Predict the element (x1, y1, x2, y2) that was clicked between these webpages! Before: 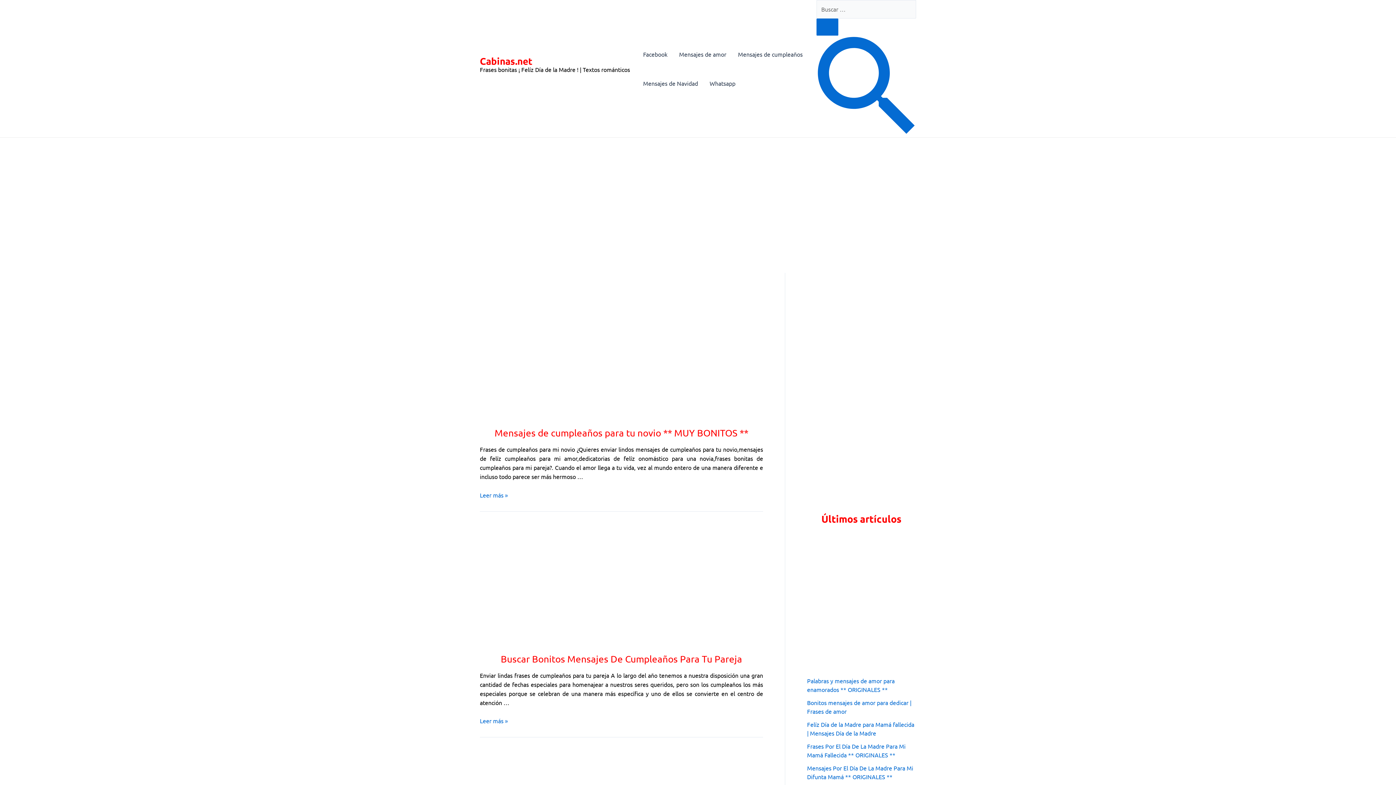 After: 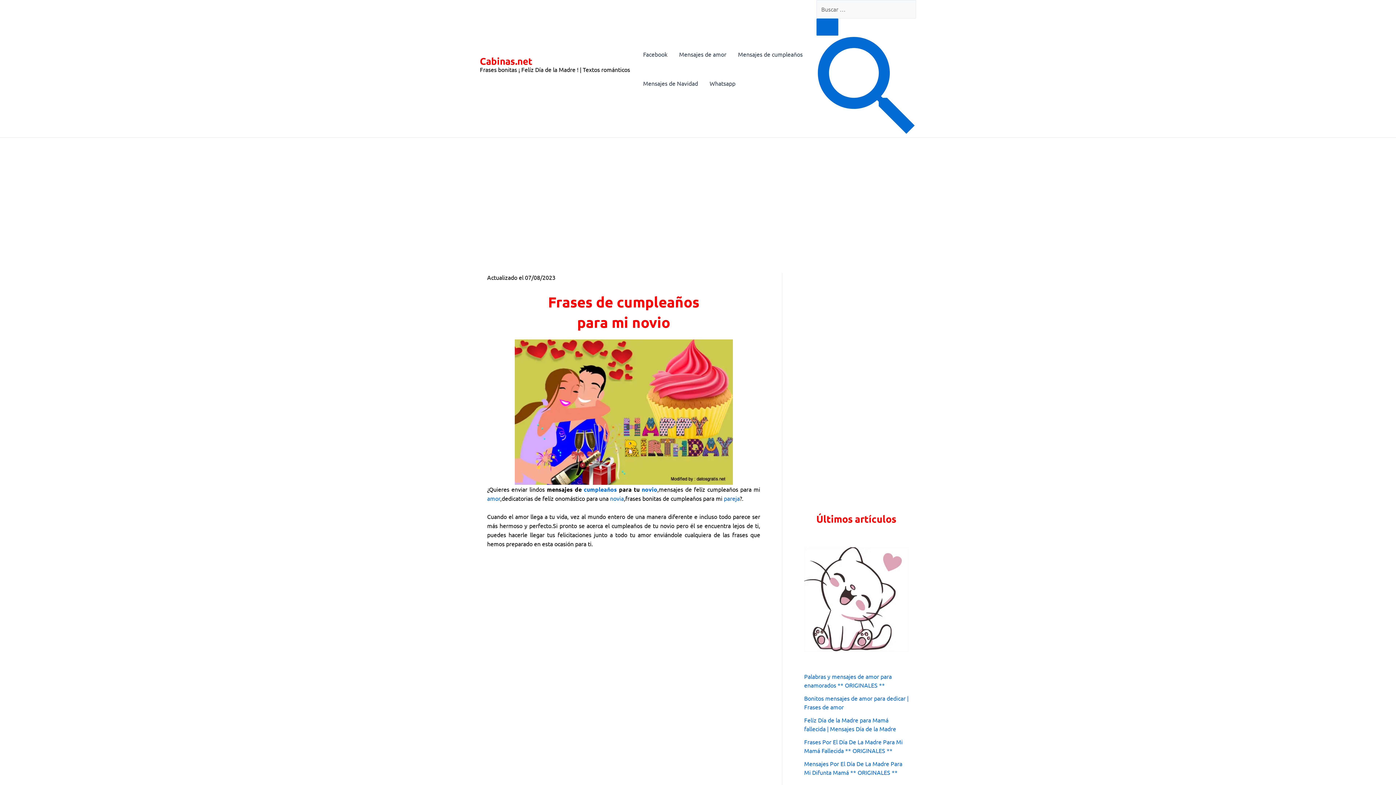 Action: bbox: (480, 491, 508, 498) label: Mensajes de cumpleaños para tu novio ** MUY BONITOS **
Leer más »